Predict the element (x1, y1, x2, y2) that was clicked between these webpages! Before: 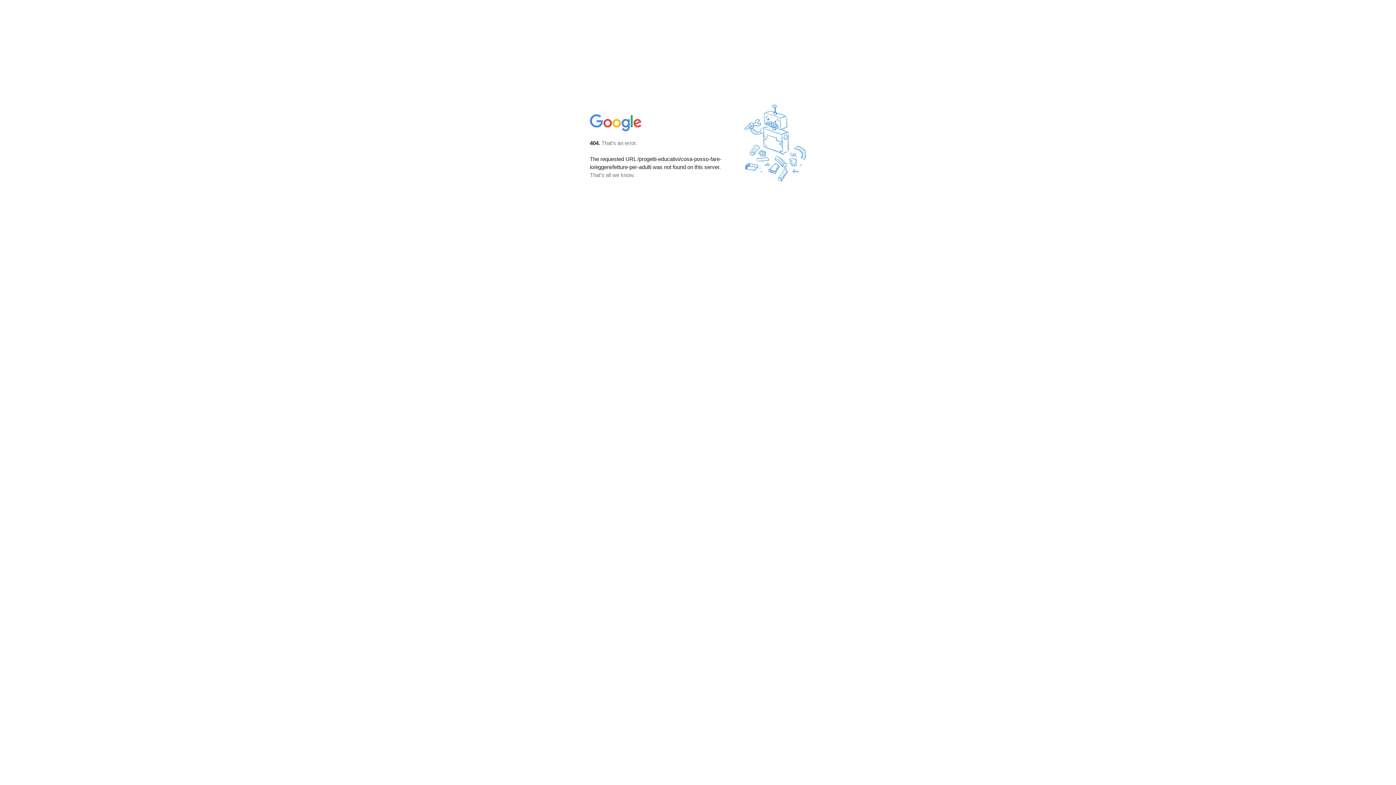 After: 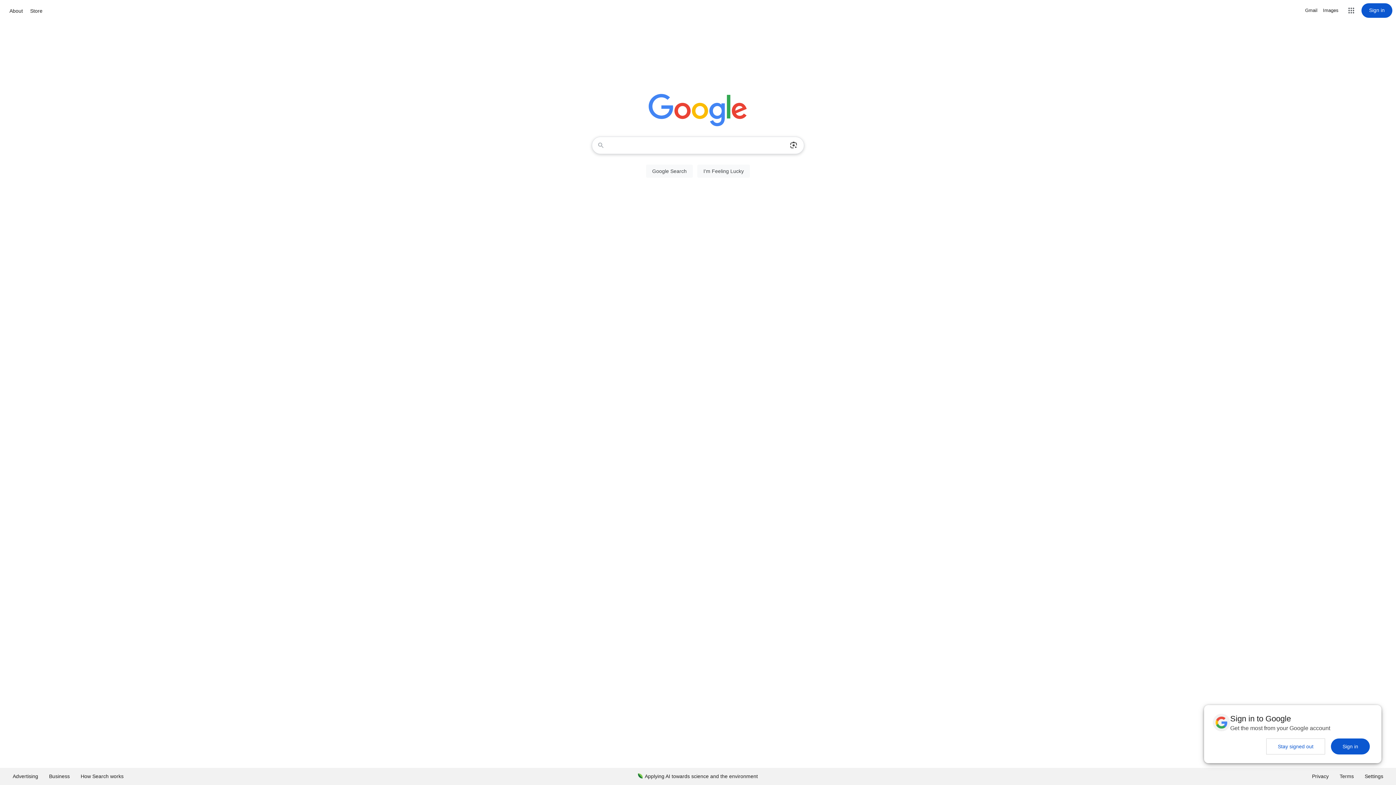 Action: bbox: (590, 127, 642, 134)